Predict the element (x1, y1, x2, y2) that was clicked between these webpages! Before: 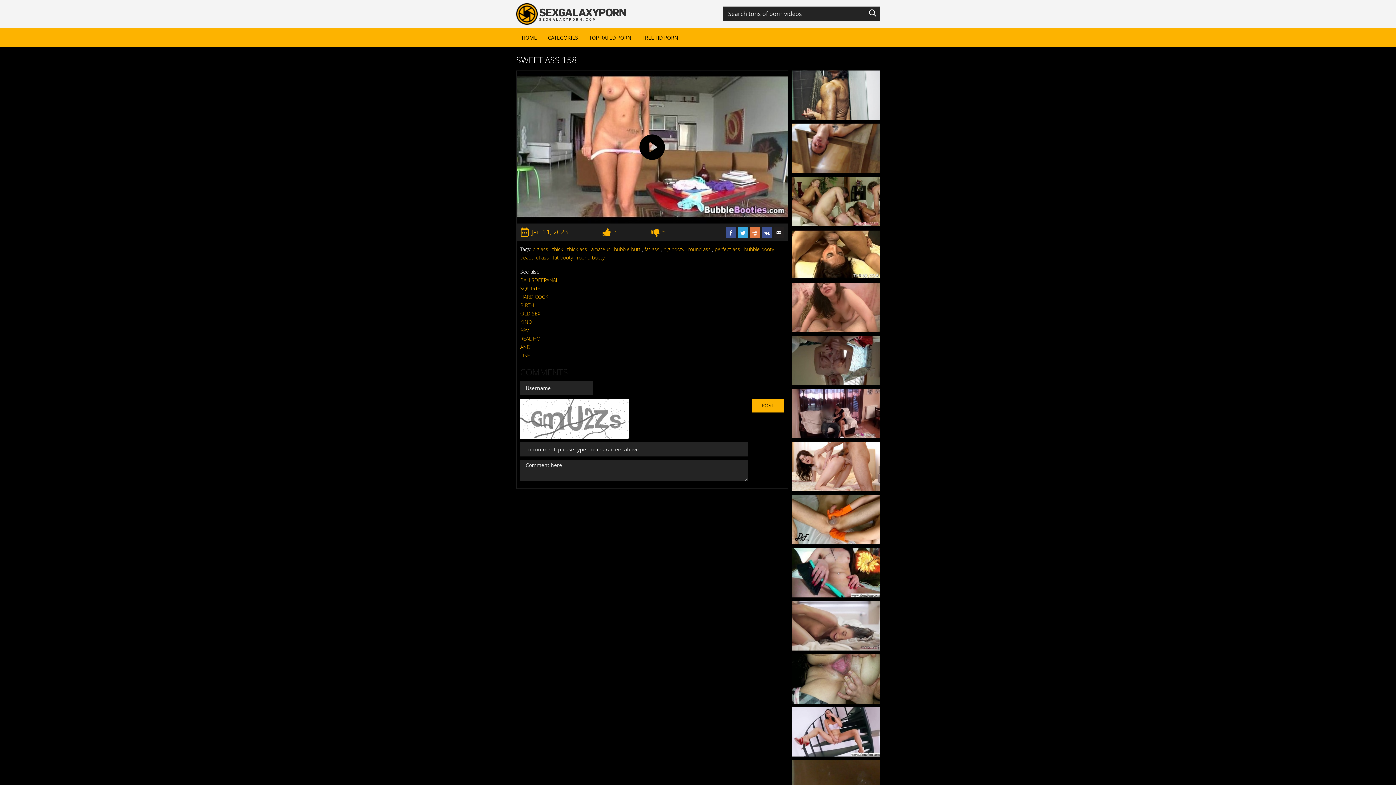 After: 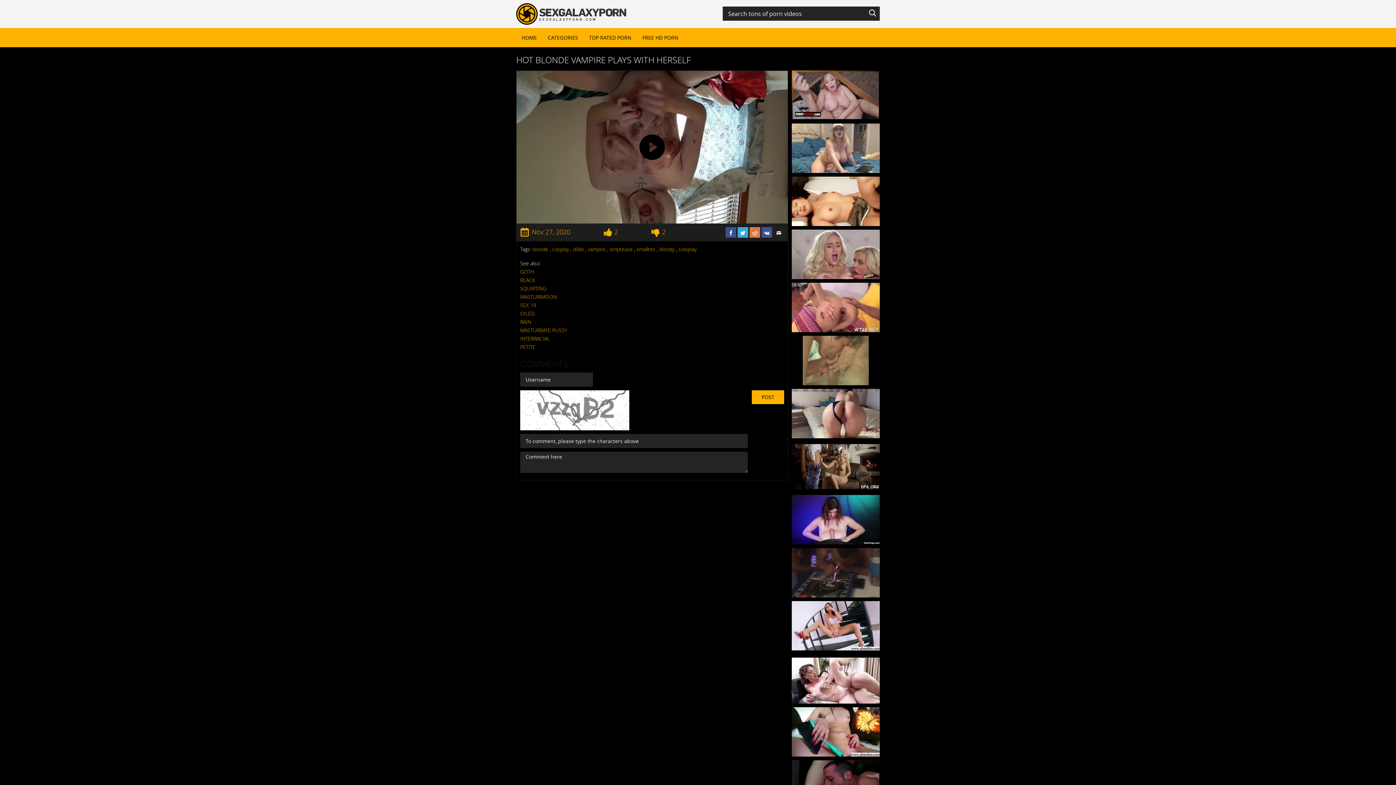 Action: bbox: (792, 356, 880, 364) label: Hot Blonde Vampire Plays with herself
 Nov 27, 2020 